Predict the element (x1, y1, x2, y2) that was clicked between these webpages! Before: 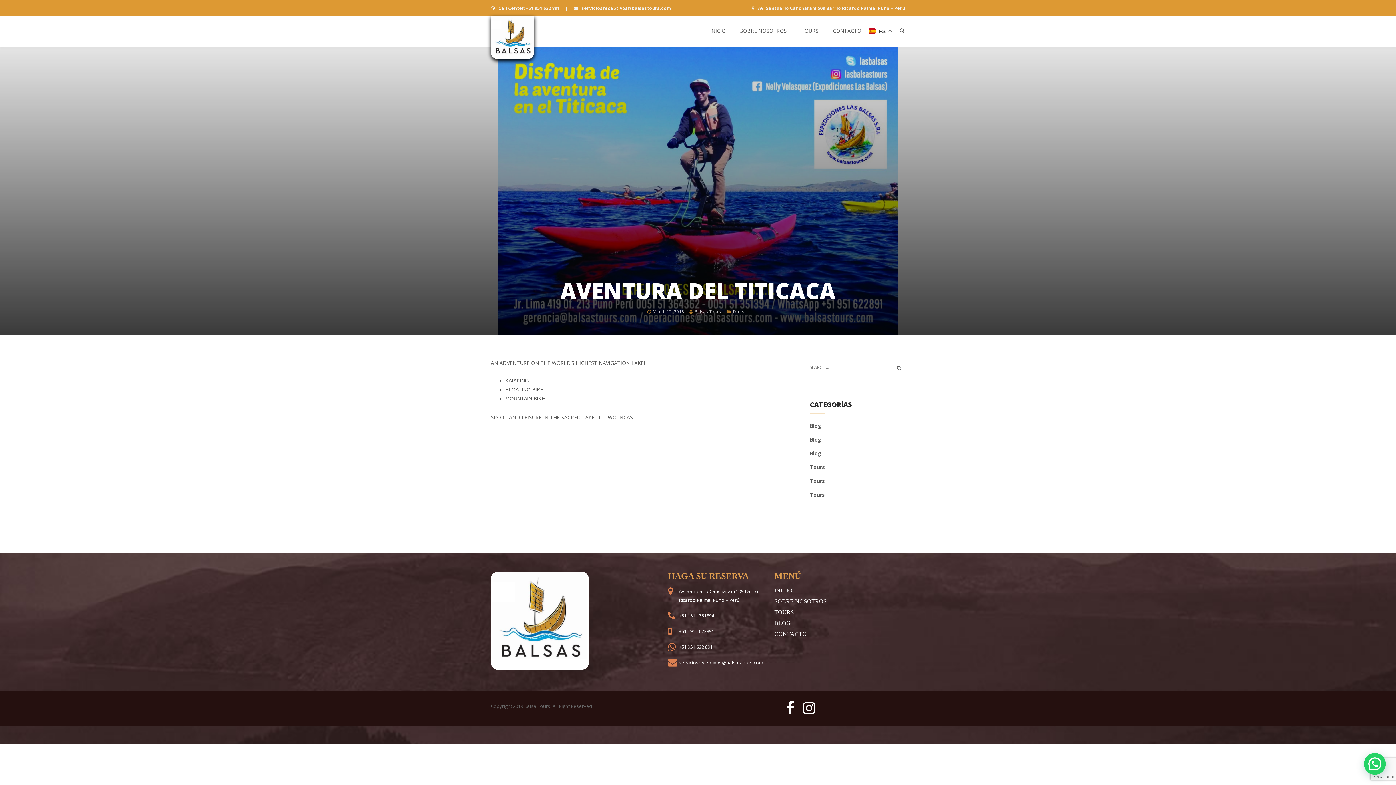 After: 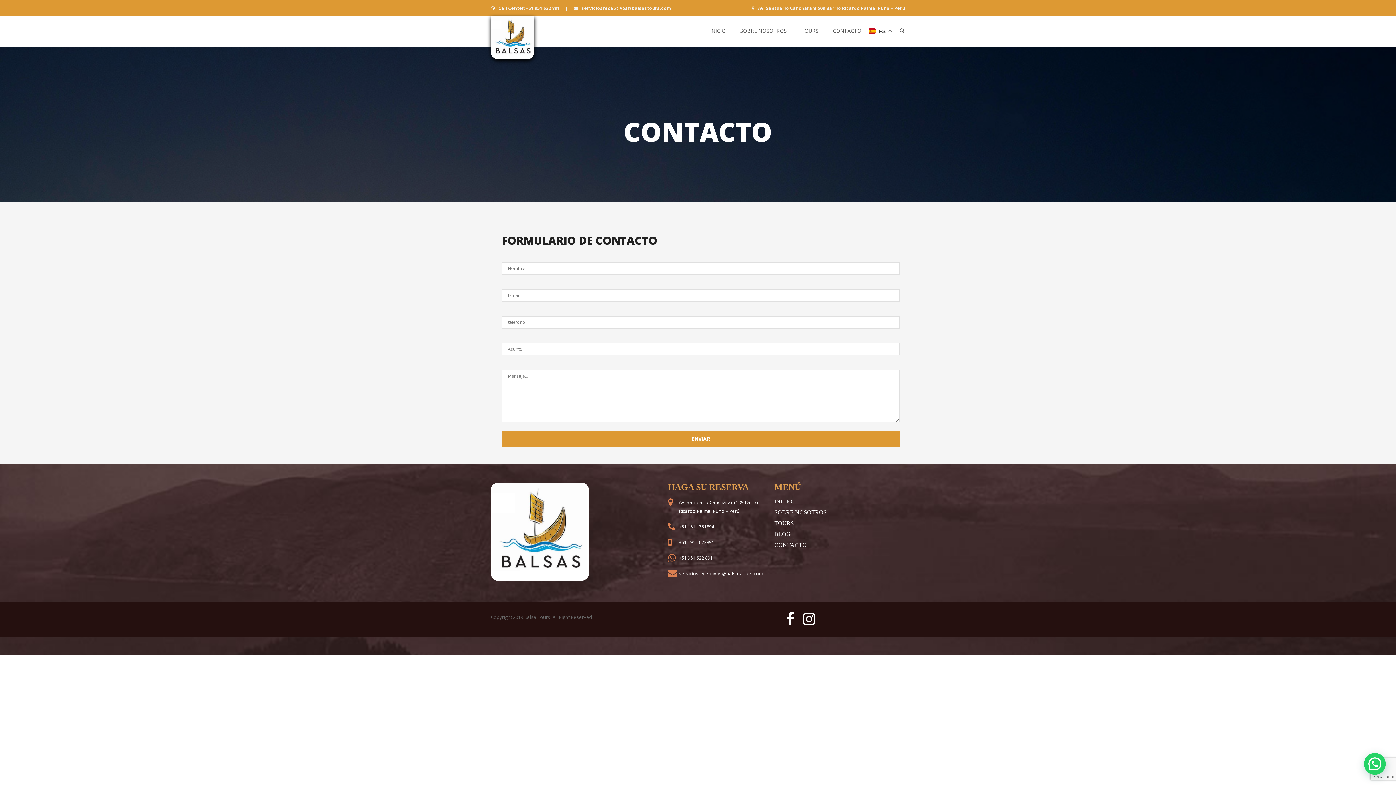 Action: label: CONTACTO bbox: (774, 629, 905, 640)